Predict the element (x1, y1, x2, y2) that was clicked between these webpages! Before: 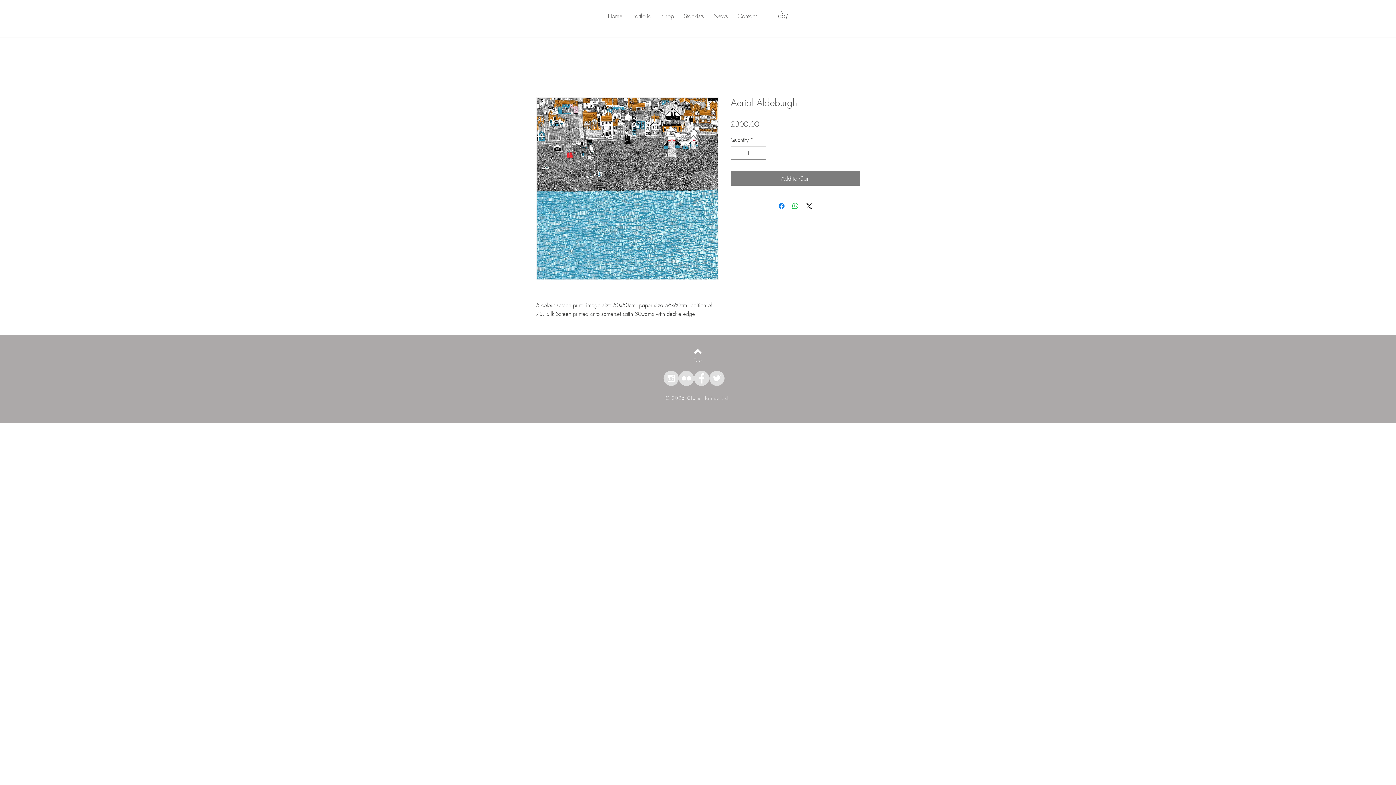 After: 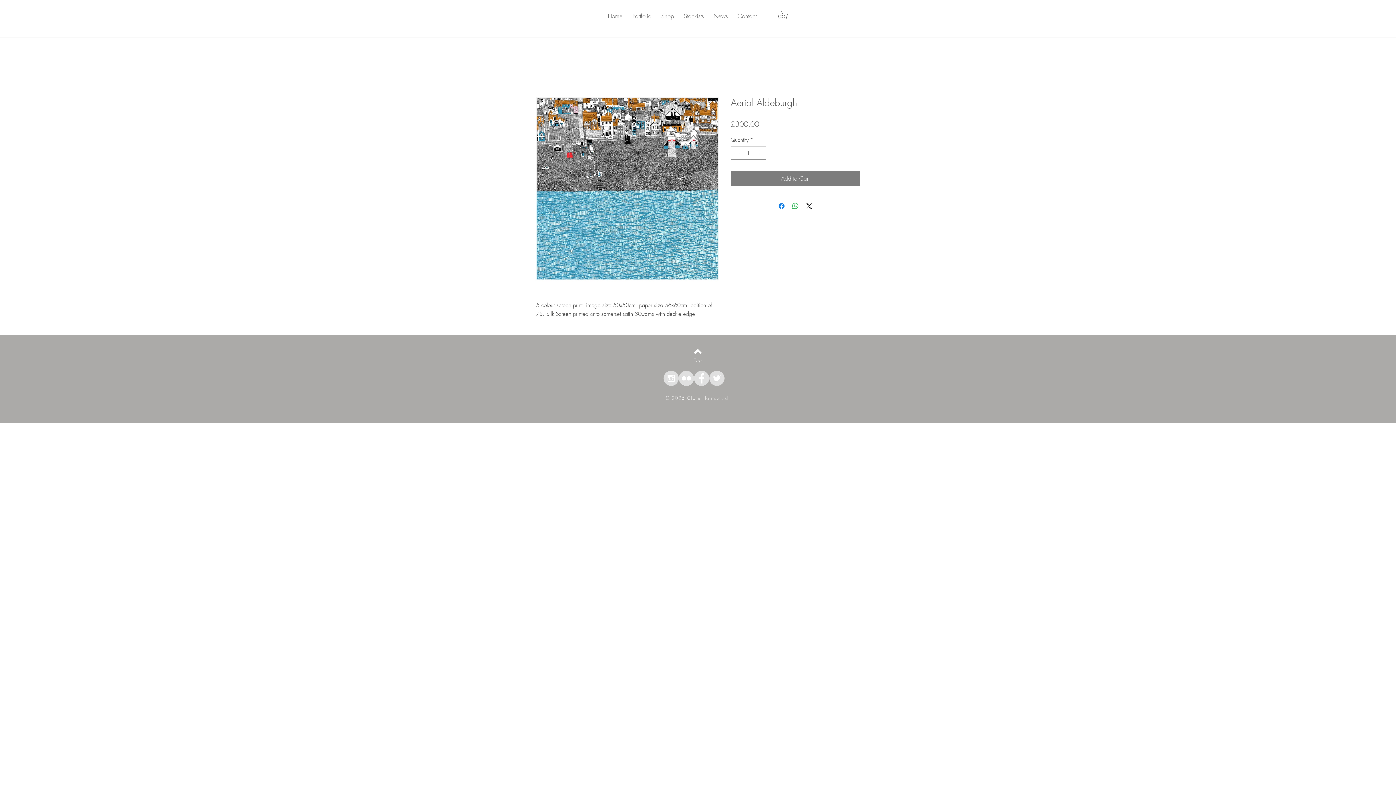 Action: bbox: (678, 370, 694, 386) label: Flickr - Grey Circle